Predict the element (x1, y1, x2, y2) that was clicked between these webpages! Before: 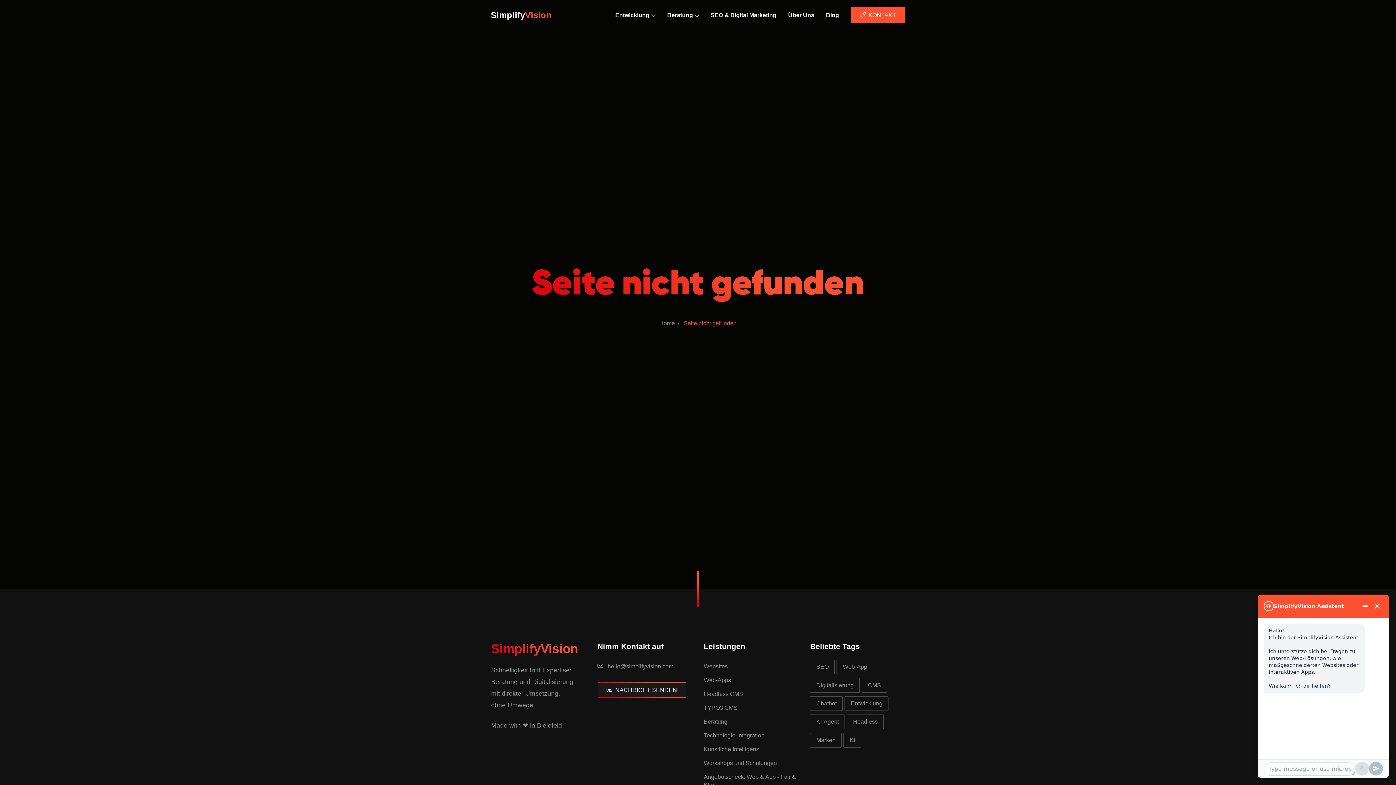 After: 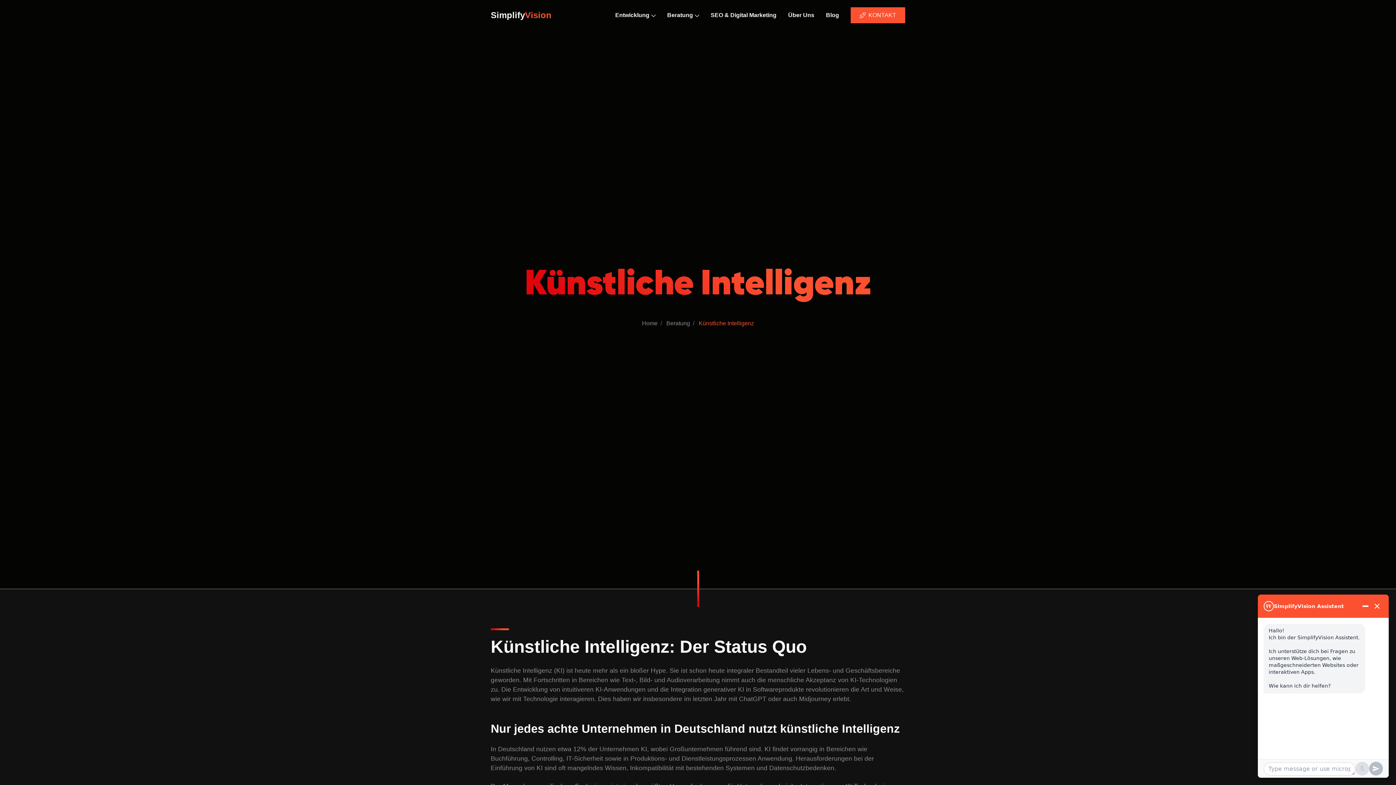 Action: label: Künstliche Intelligenz bbox: (703, 742, 798, 756)